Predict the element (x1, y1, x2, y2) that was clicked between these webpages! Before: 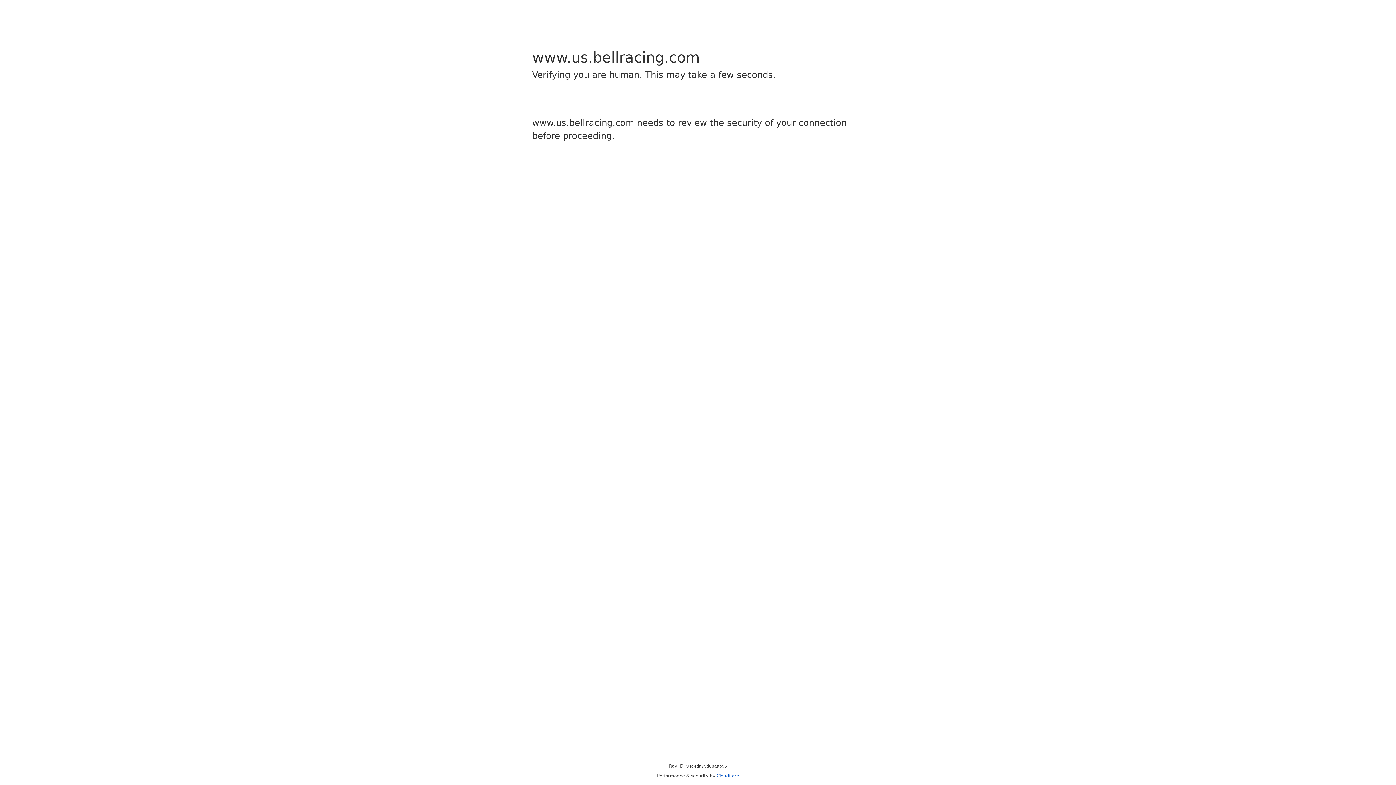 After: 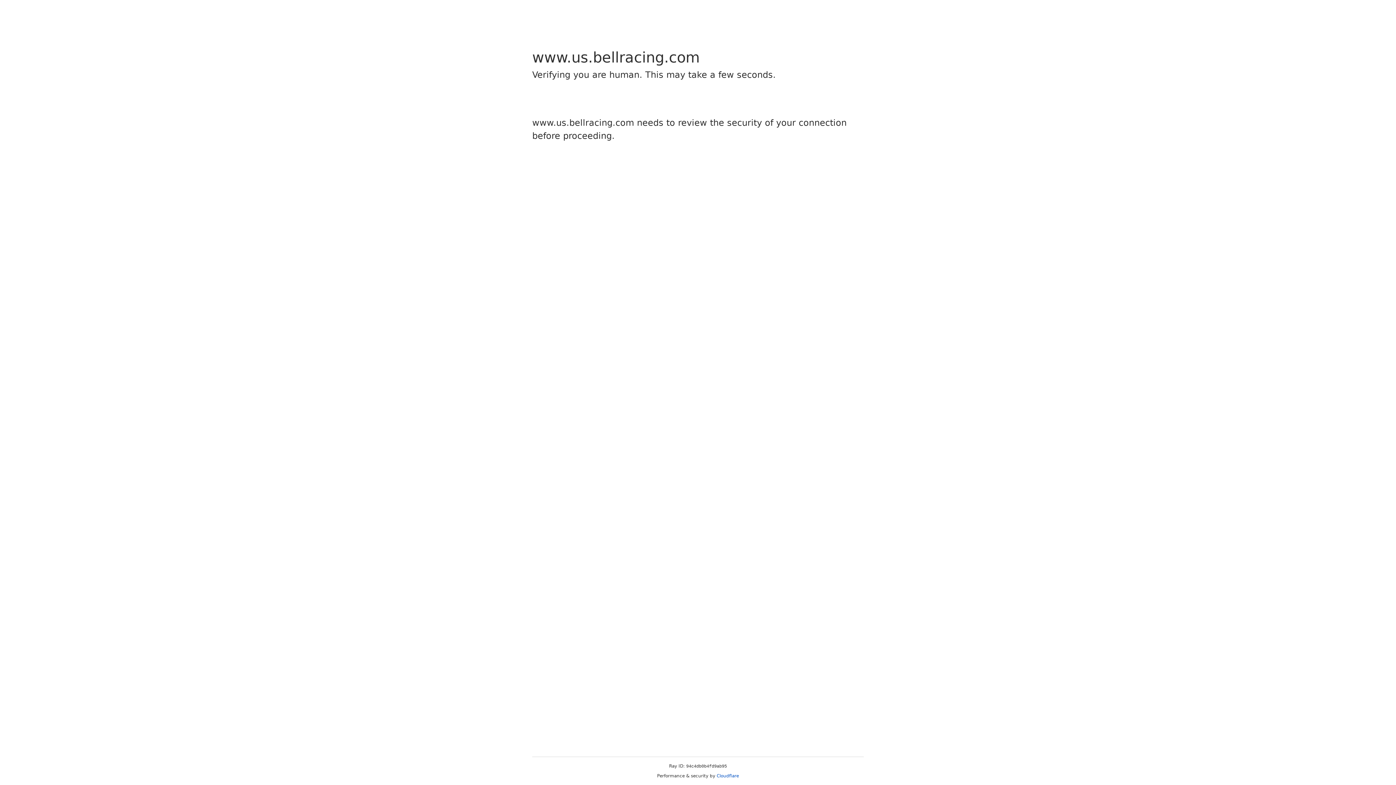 Action: label: Cloudflare bbox: (716, 773, 739, 778)